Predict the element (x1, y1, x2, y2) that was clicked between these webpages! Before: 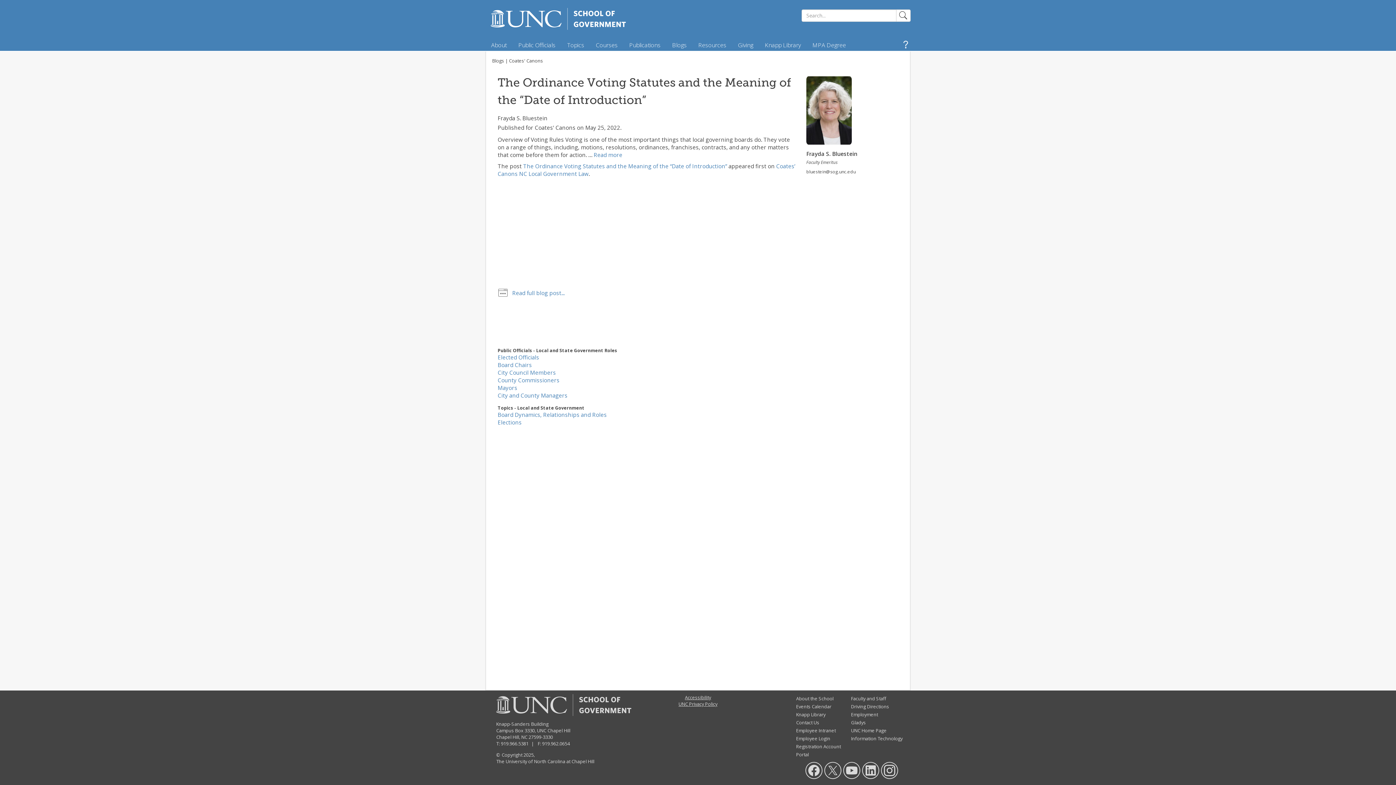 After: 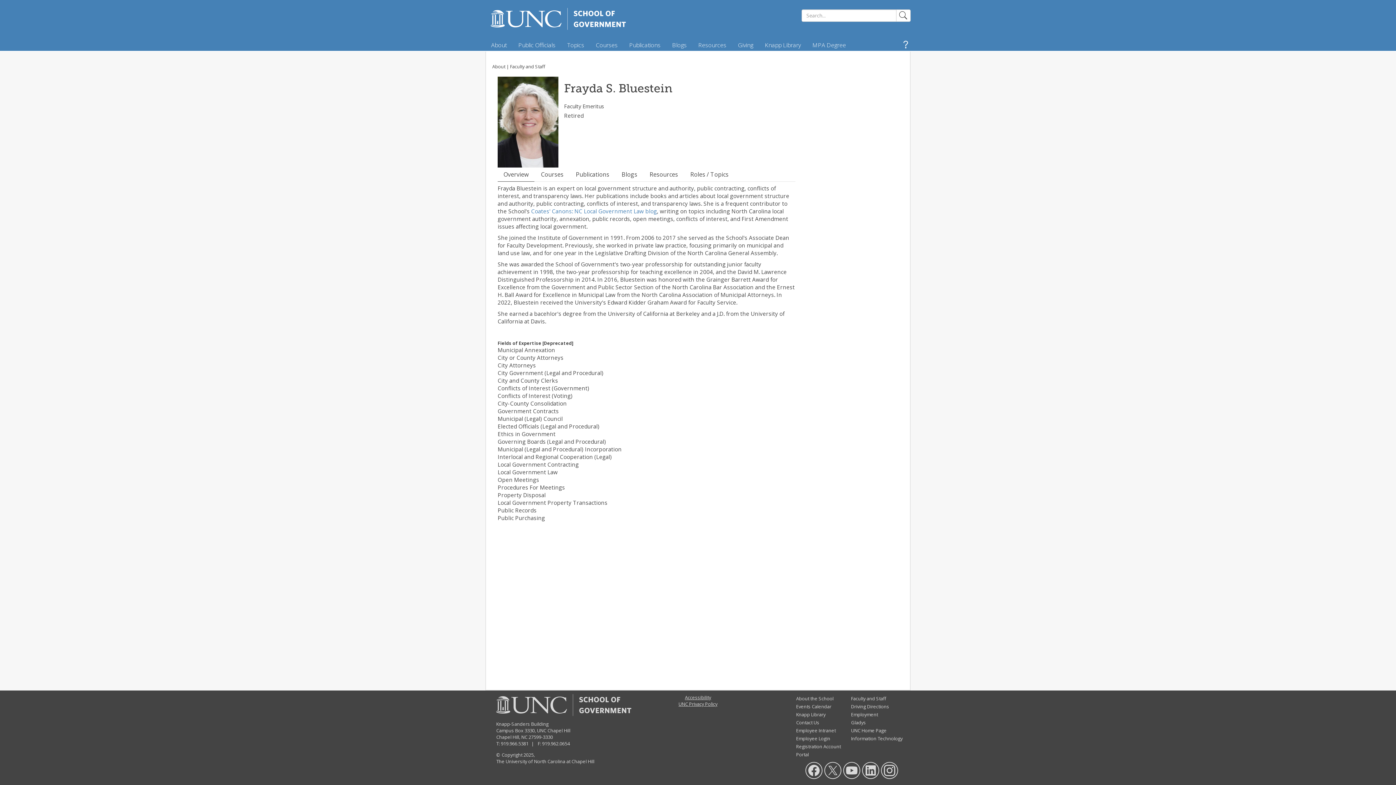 Action: bbox: (497, 114, 547, 121) label: Frayda S. Bluestein